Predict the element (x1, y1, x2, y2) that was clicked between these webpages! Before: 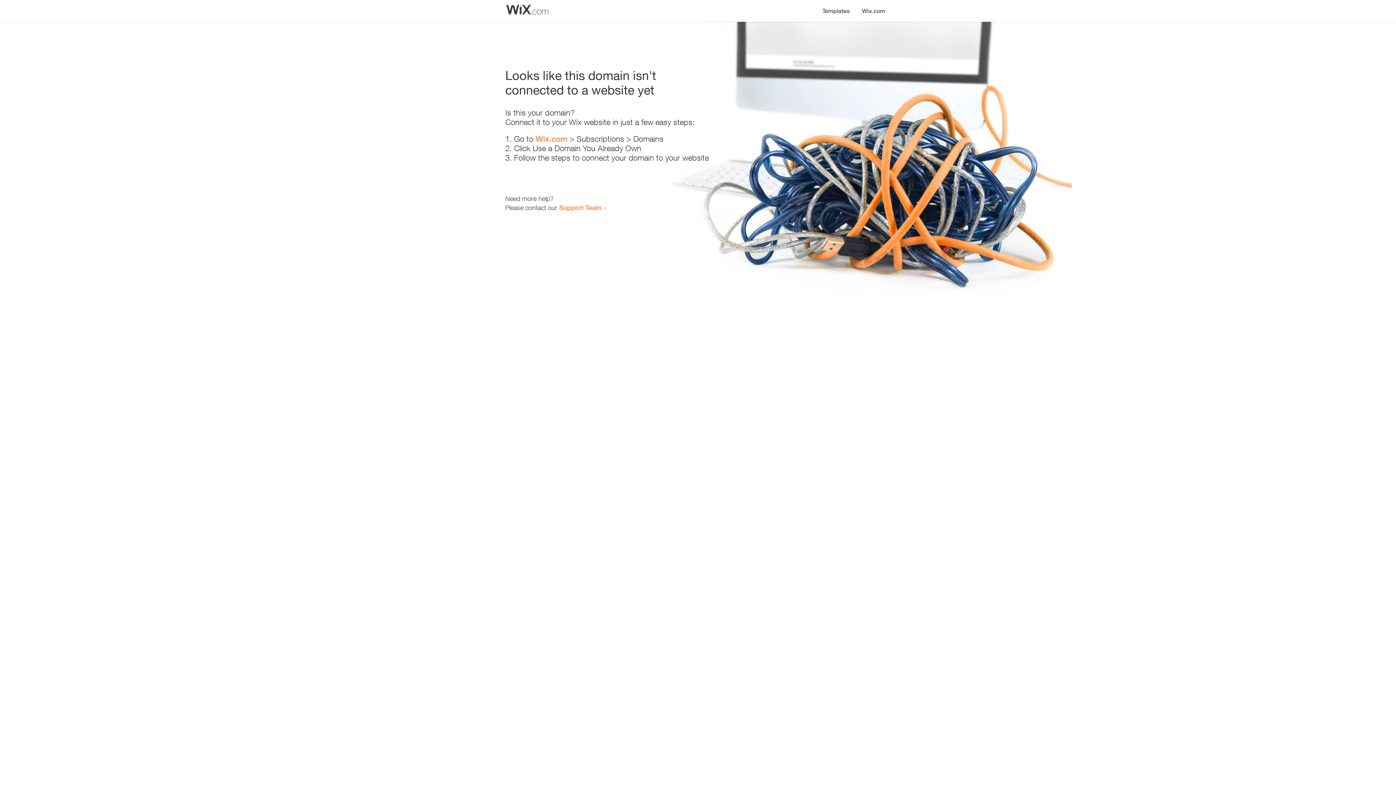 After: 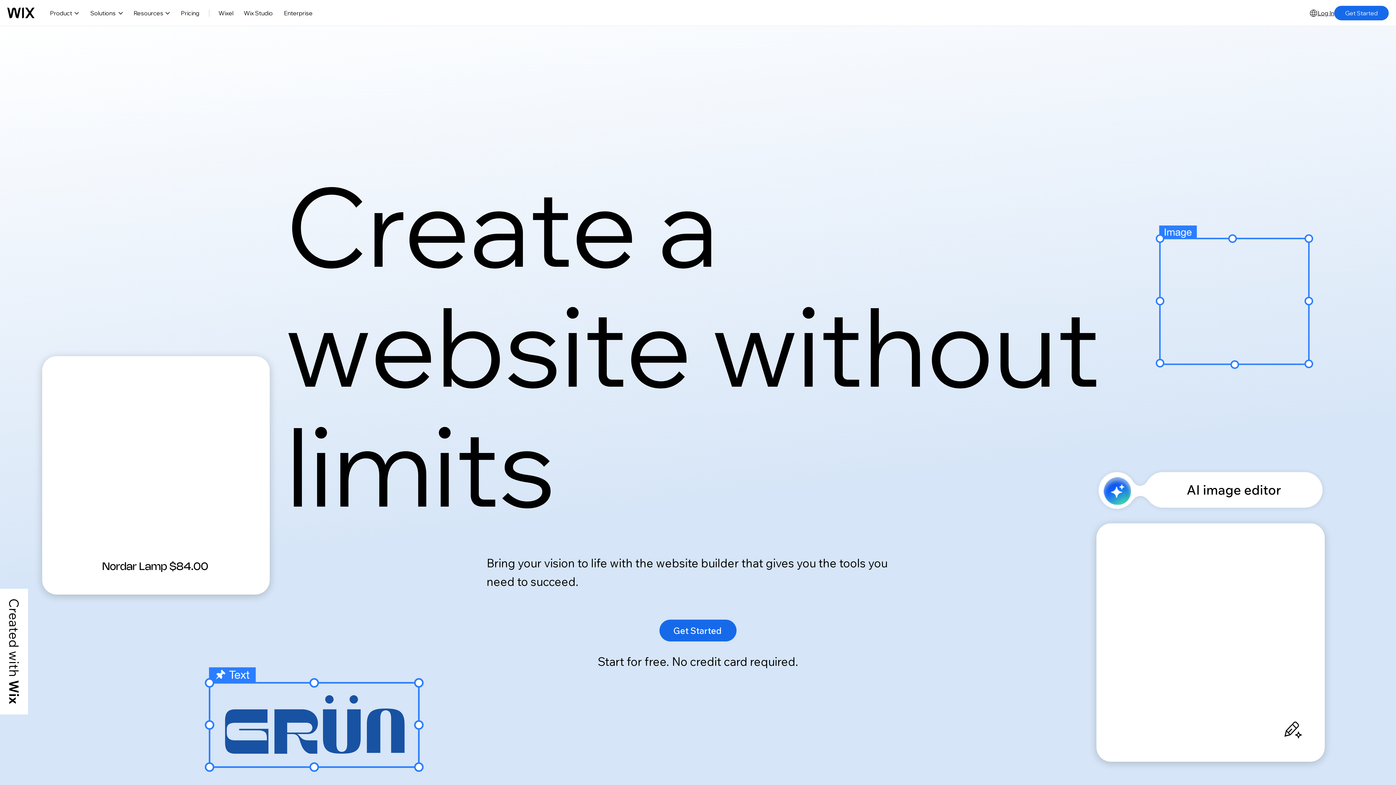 Action: label: Wix.com bbox: (856, 0, 890, 14)